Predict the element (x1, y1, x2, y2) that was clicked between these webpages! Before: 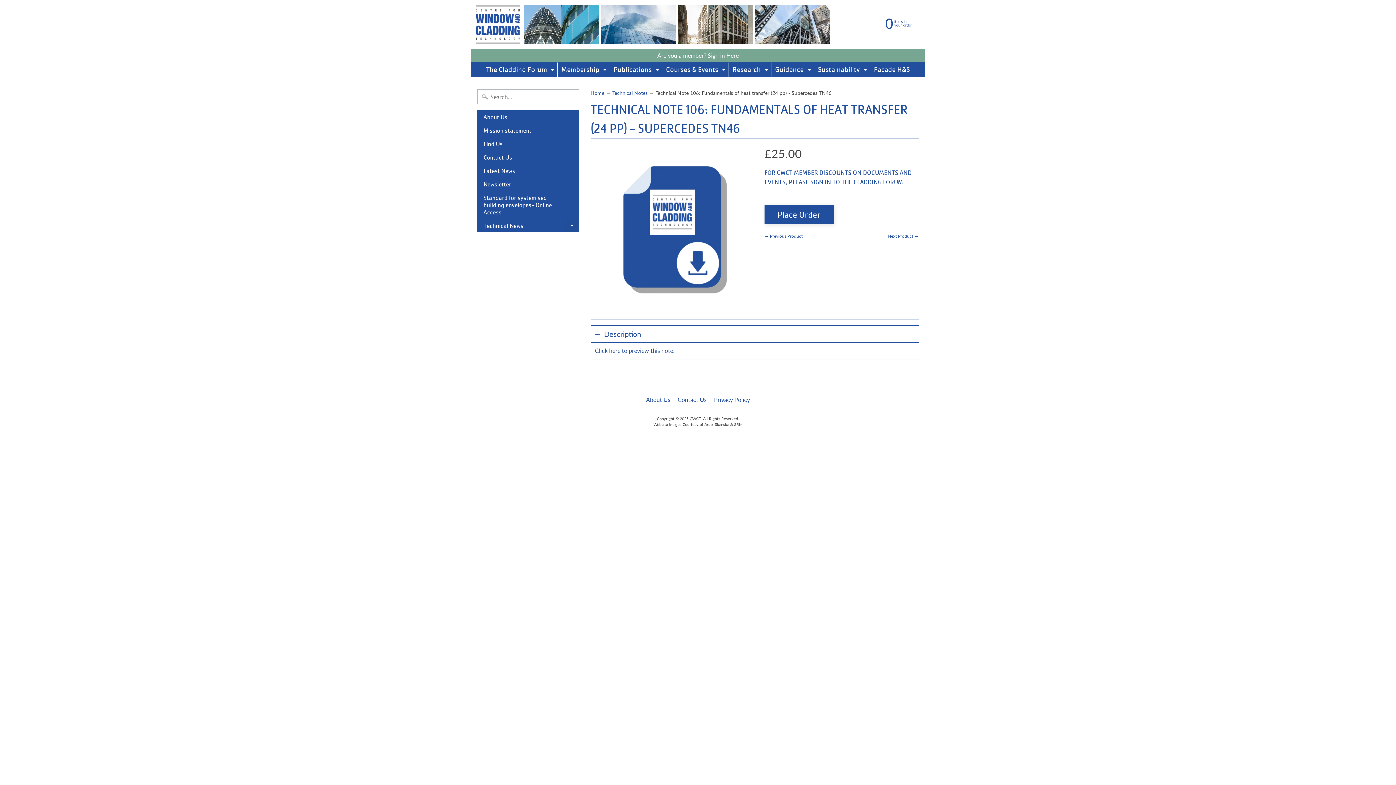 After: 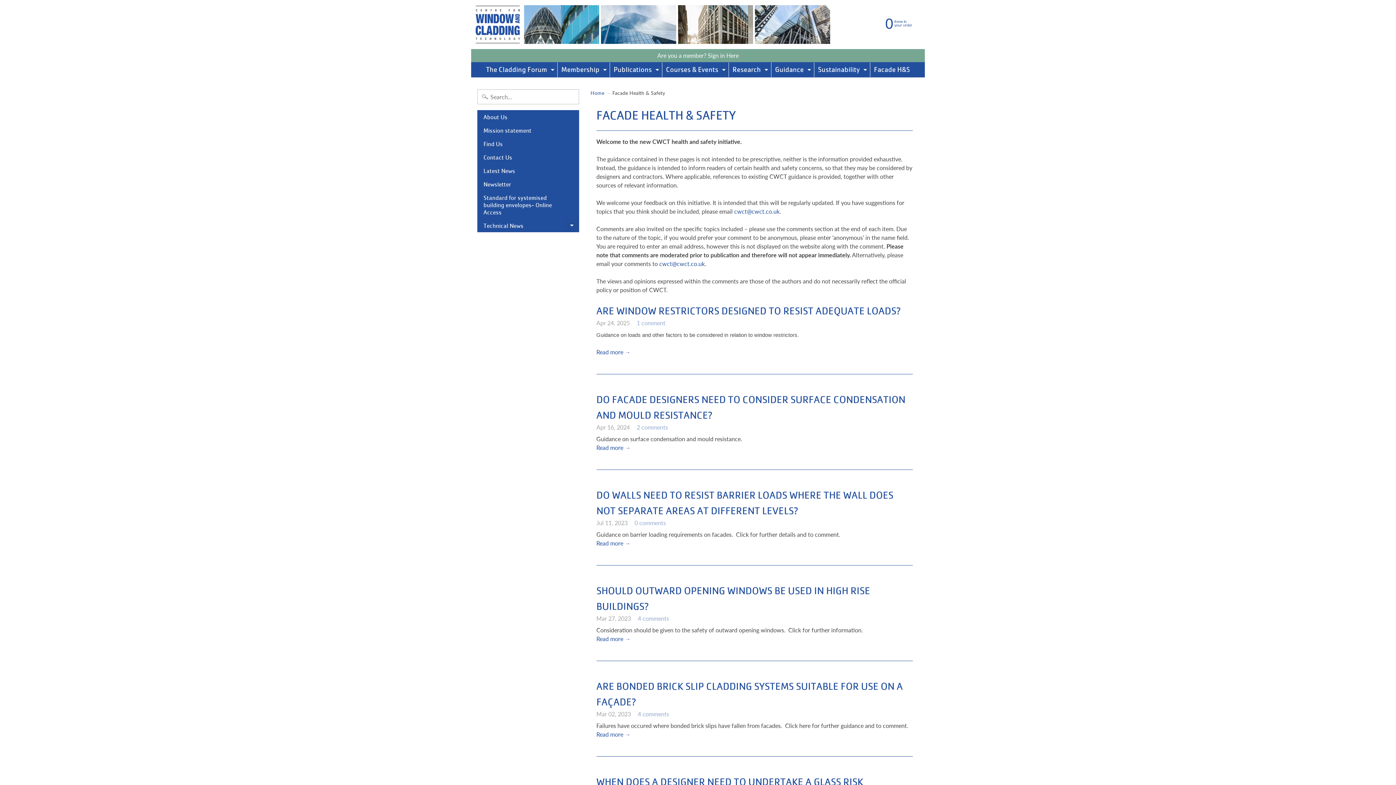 Action: label: Facade H&S bbox: (870, 62, 913, 77)